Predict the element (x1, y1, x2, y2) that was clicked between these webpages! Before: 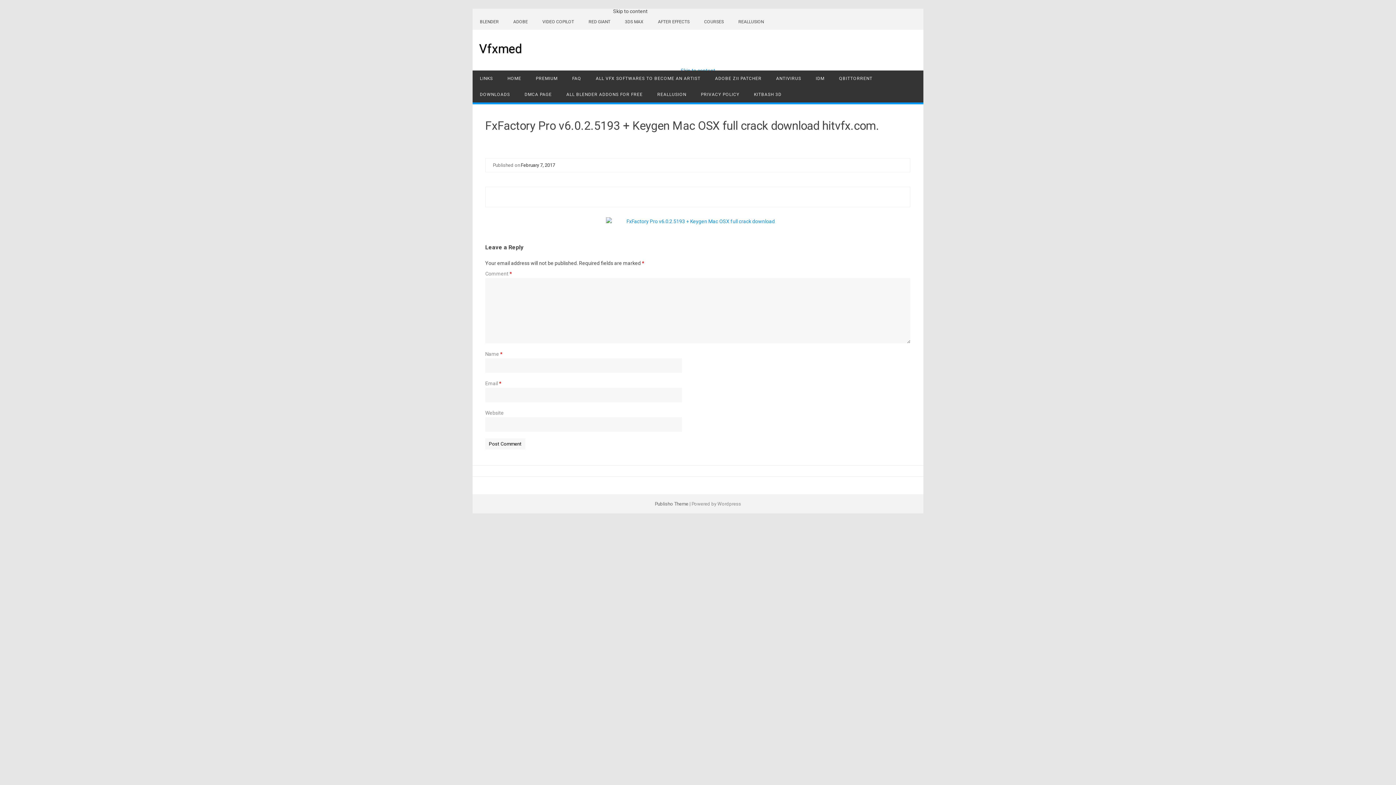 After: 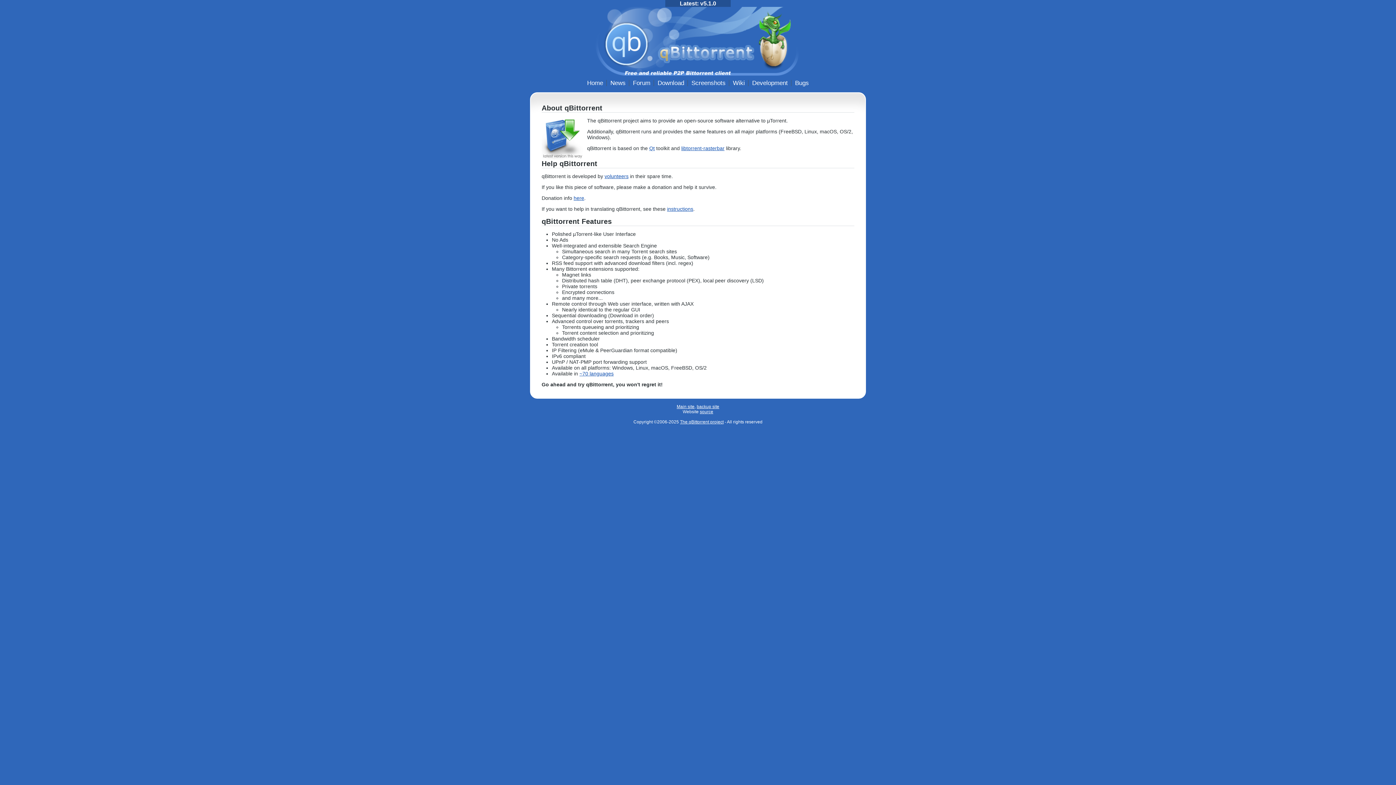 Action: label: QBITTORRENT bbox: (832, 70, 880, 86)